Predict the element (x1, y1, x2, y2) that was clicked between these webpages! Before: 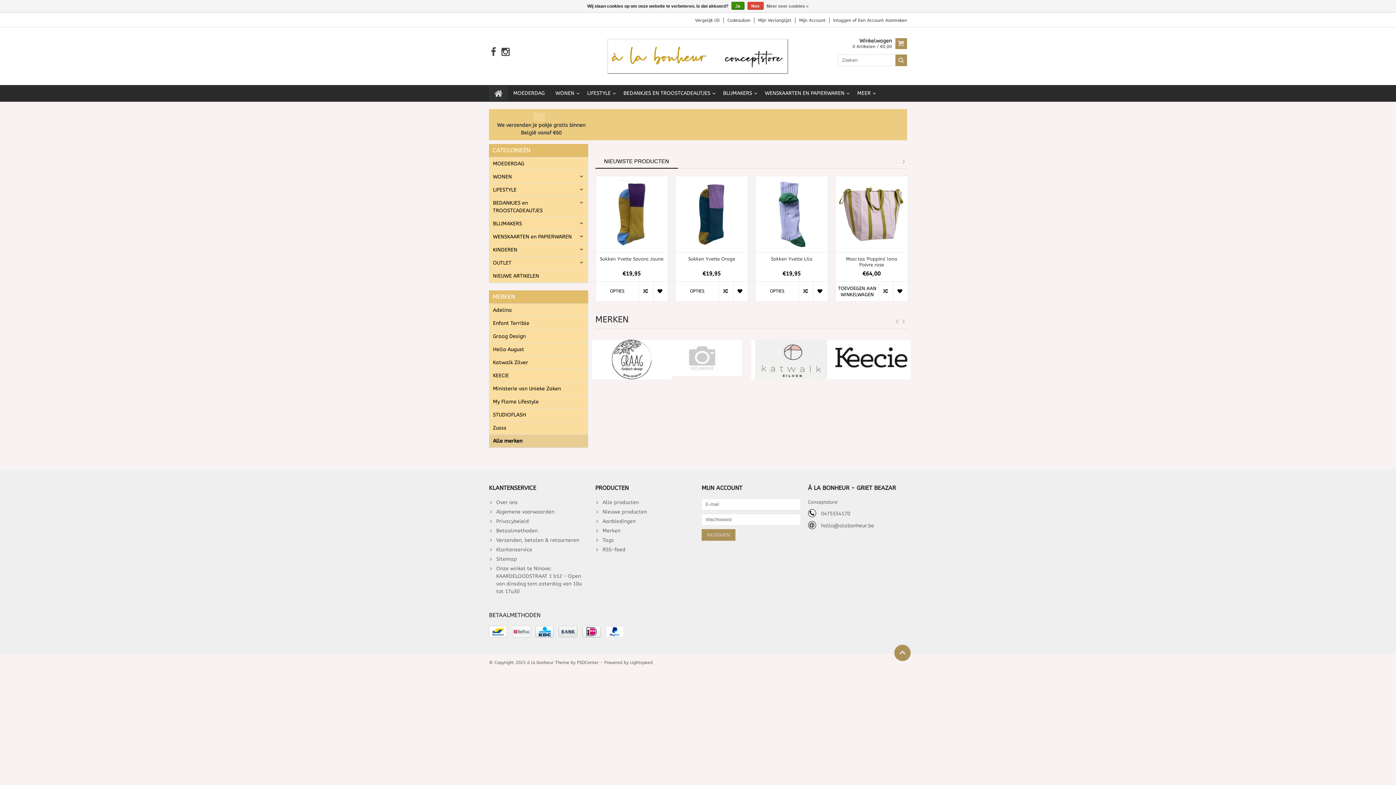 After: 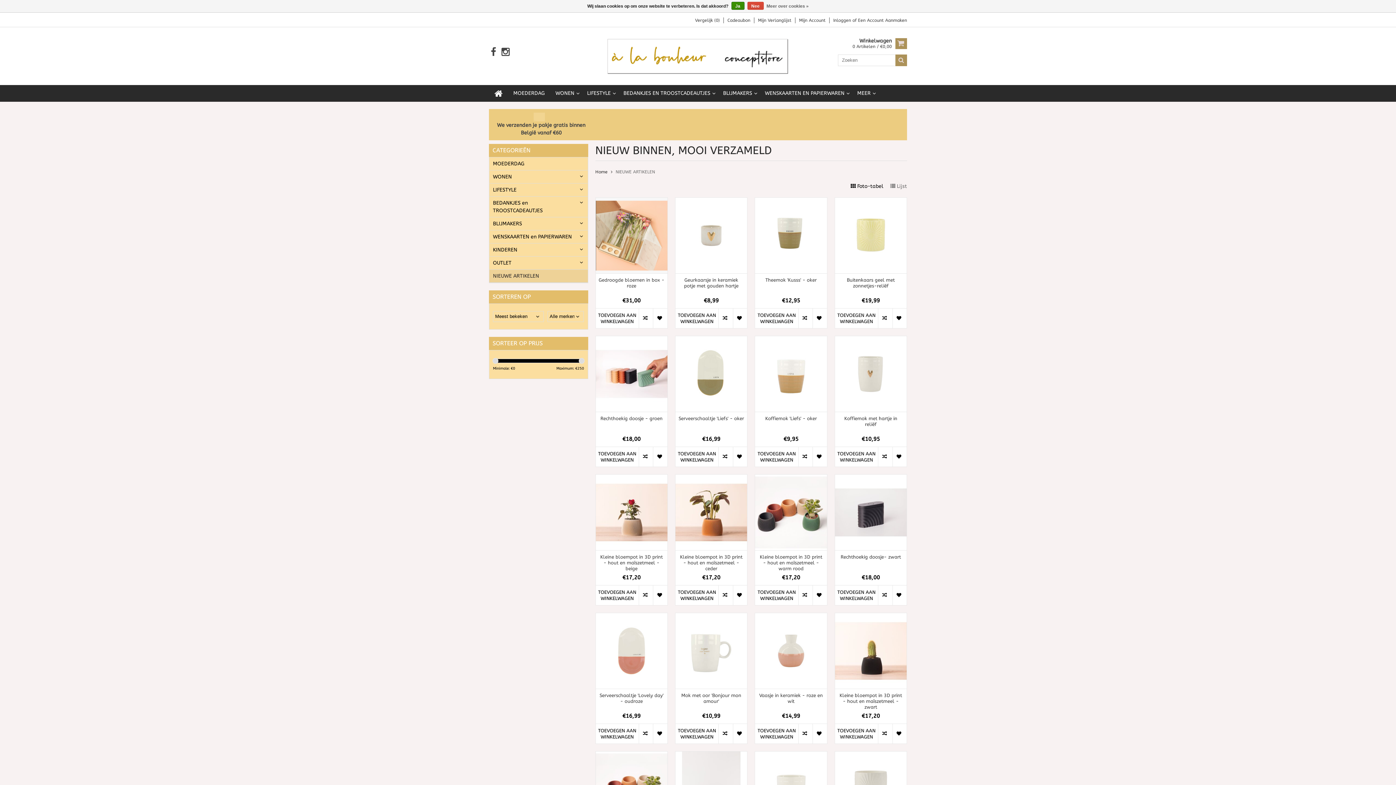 Action: bbox: (489, 269, 587, 282) label: NIEUWE ARTIKELEN